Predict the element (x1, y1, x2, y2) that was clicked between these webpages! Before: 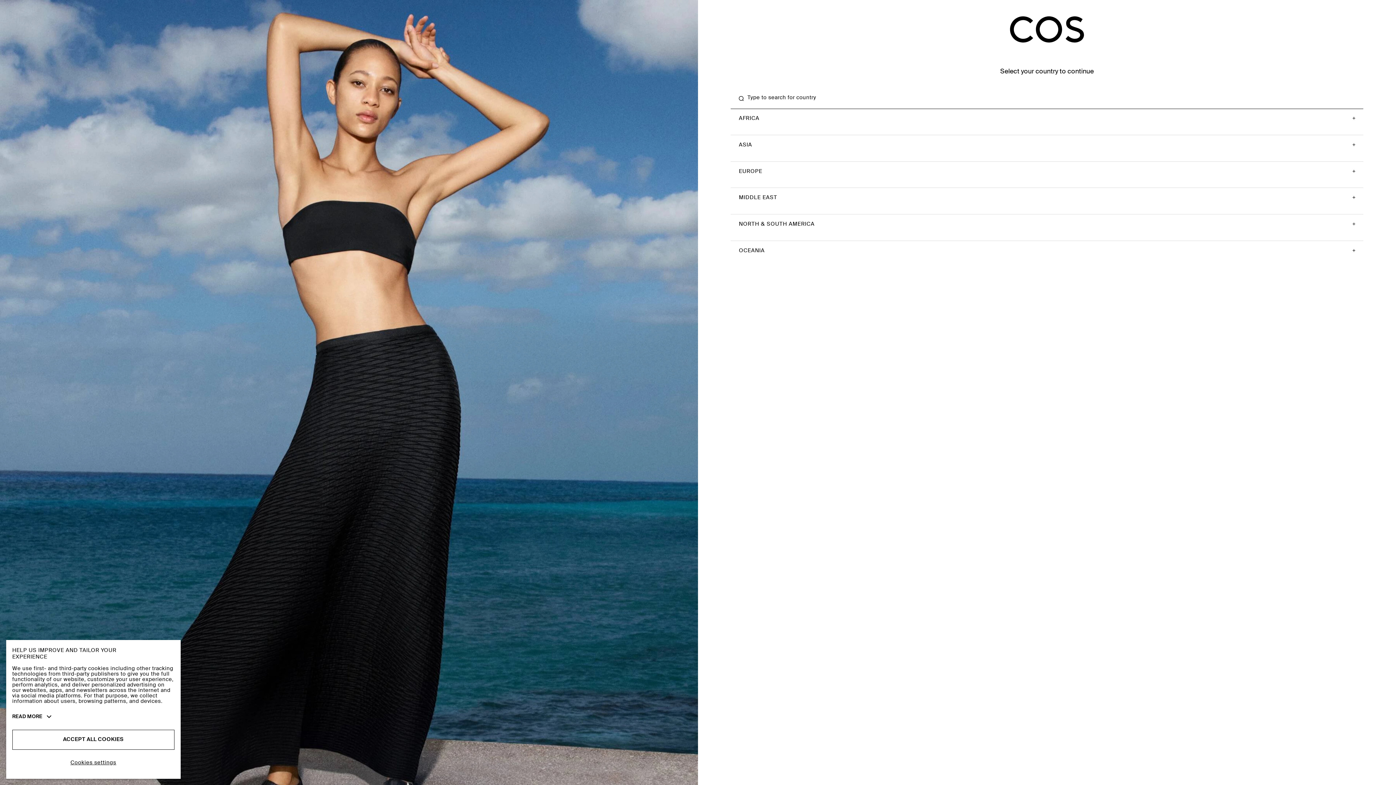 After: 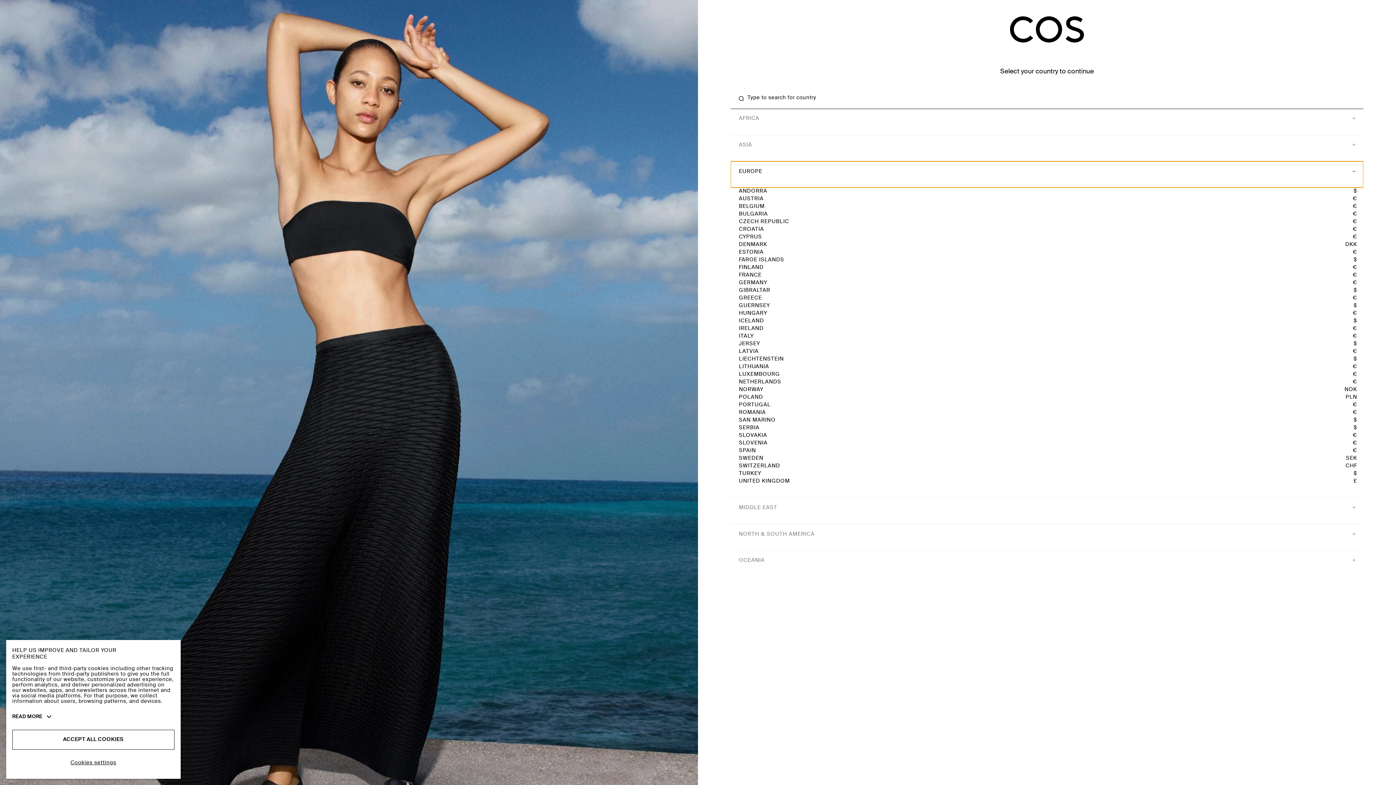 Action: label: EUROPE bbox: (730, 161, 1363, 187)